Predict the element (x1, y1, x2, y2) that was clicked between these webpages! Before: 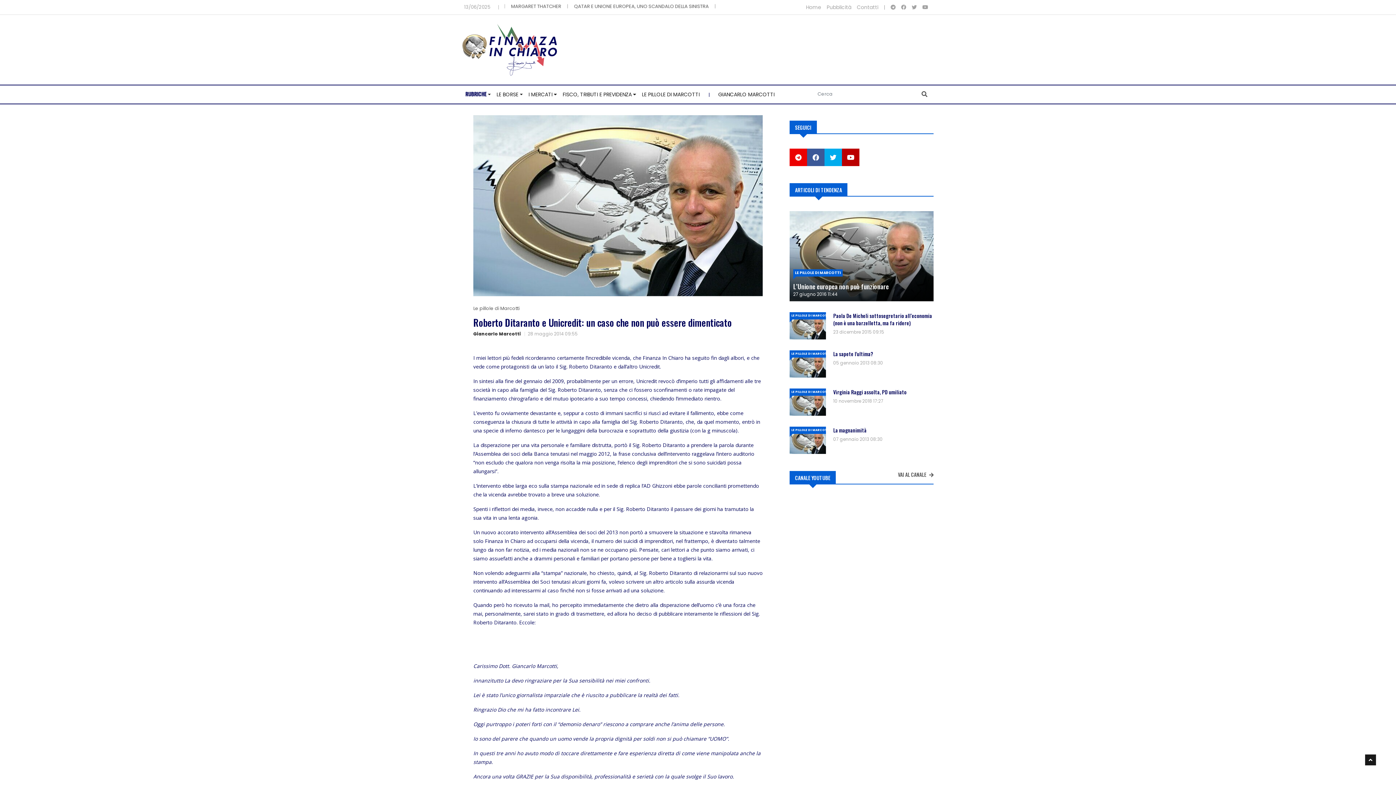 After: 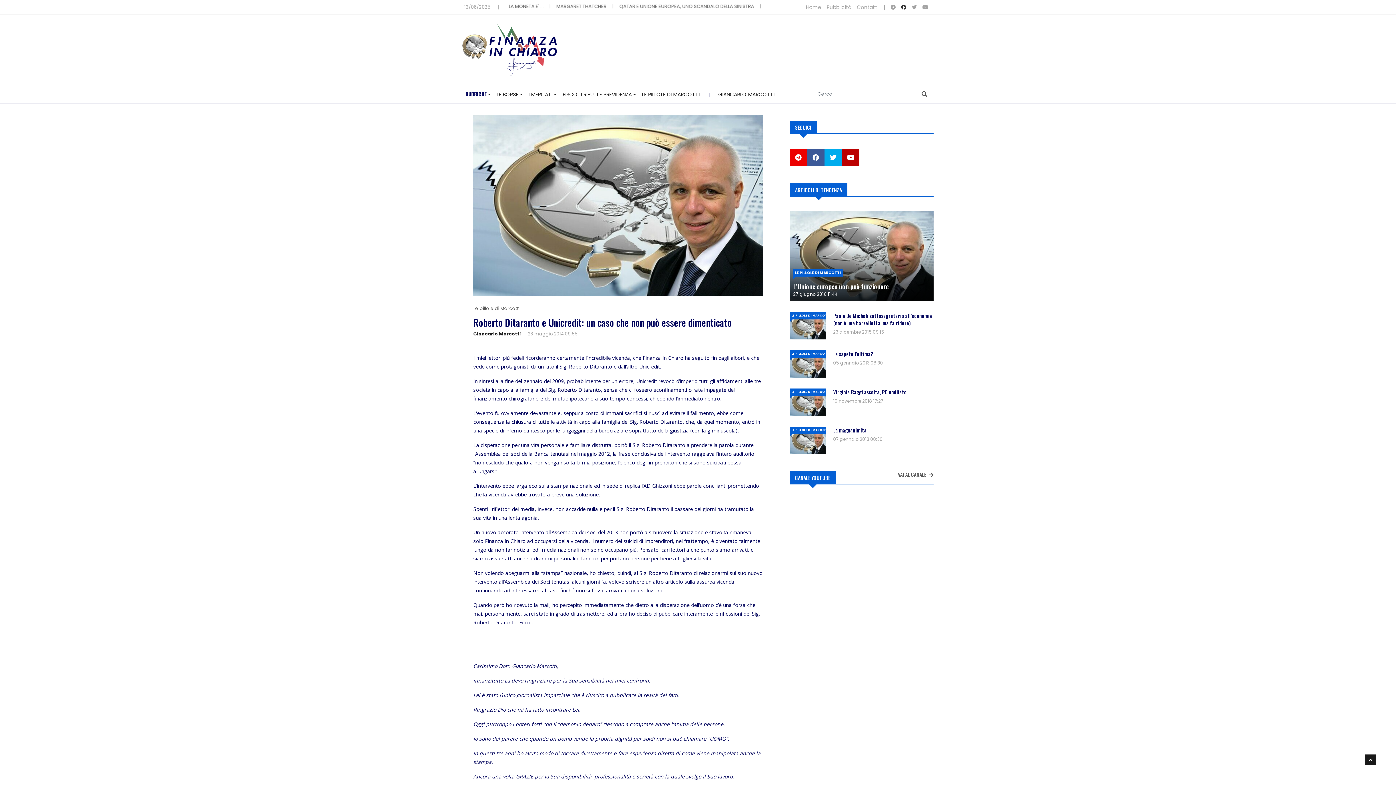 Action: bbox: (901, 3, 906, 10)